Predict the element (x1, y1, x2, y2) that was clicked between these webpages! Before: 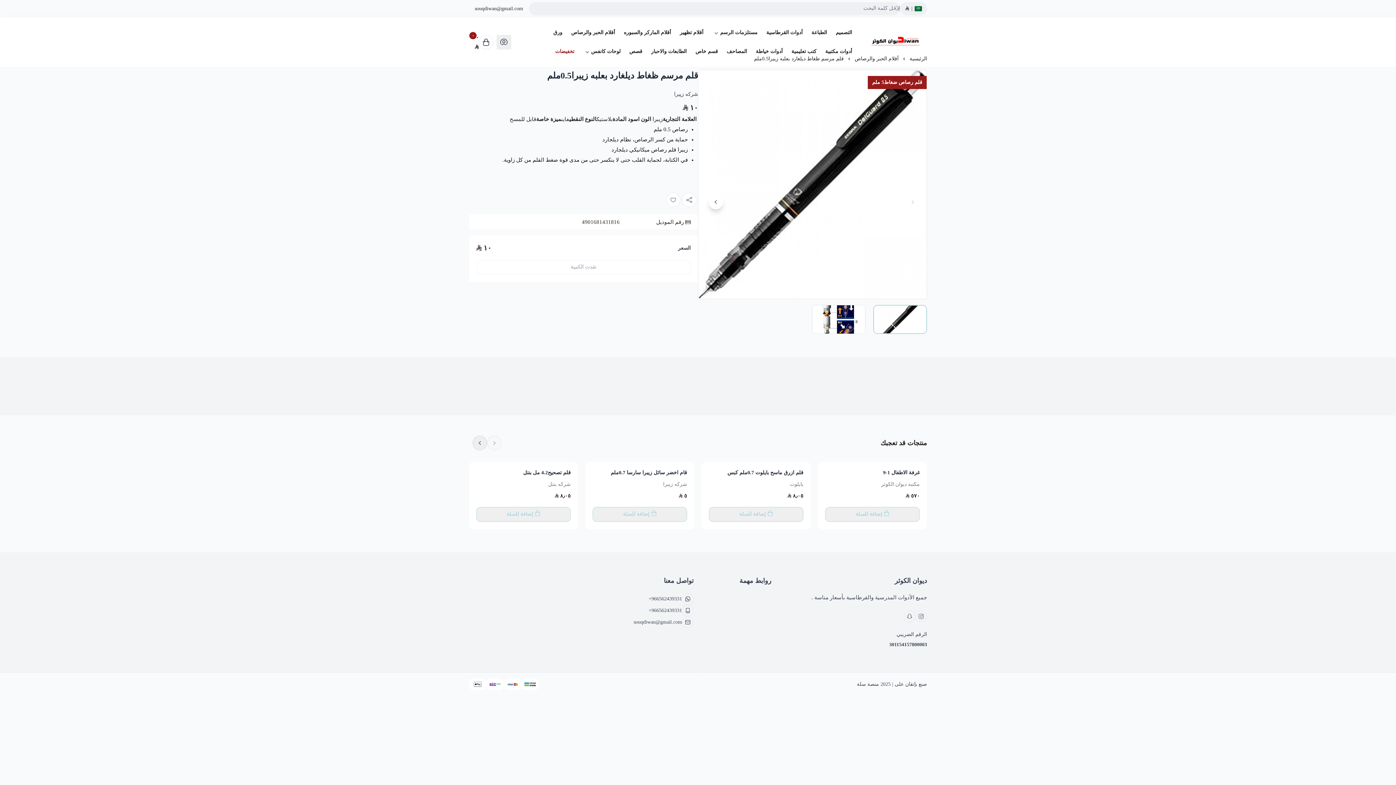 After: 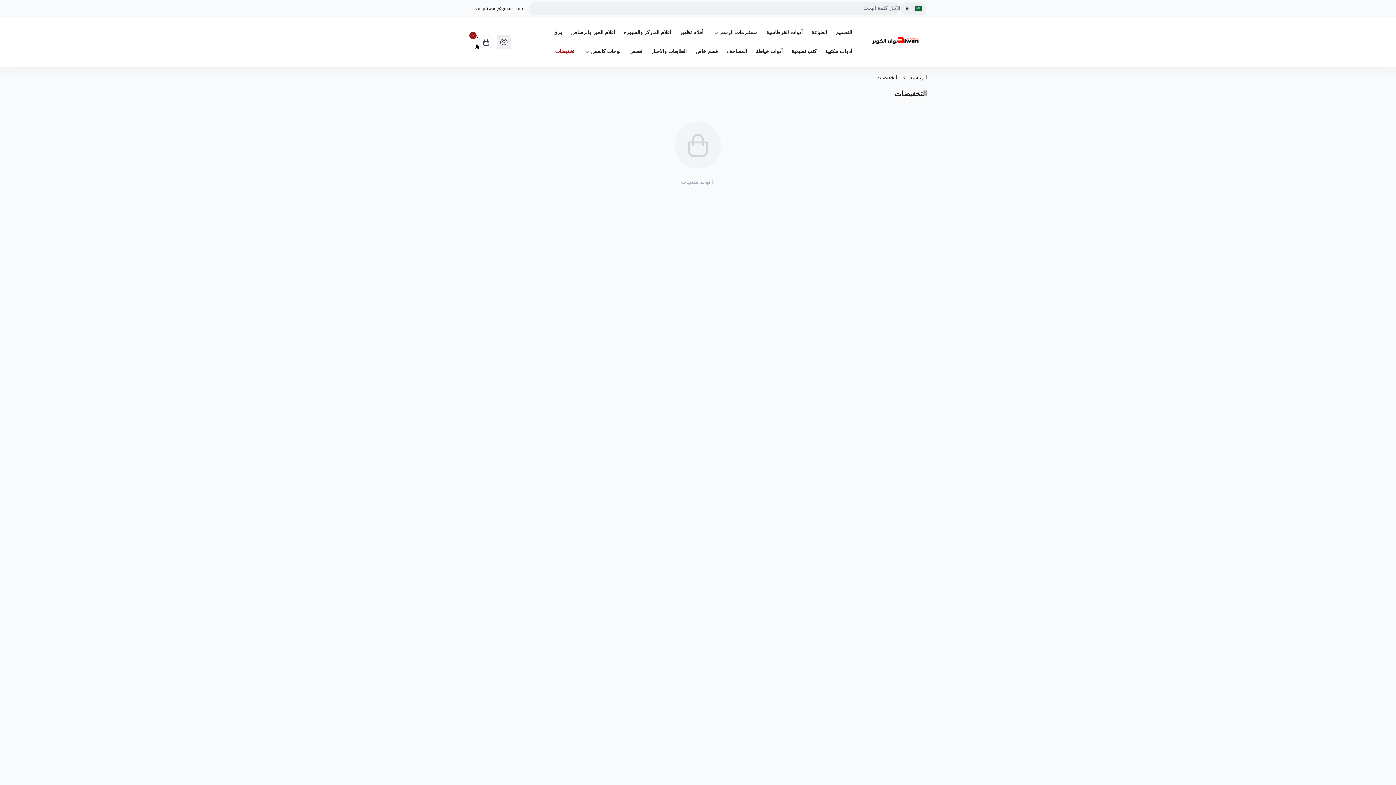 Action: label: تخفيضات bbox: (550, 48, 578, 66)